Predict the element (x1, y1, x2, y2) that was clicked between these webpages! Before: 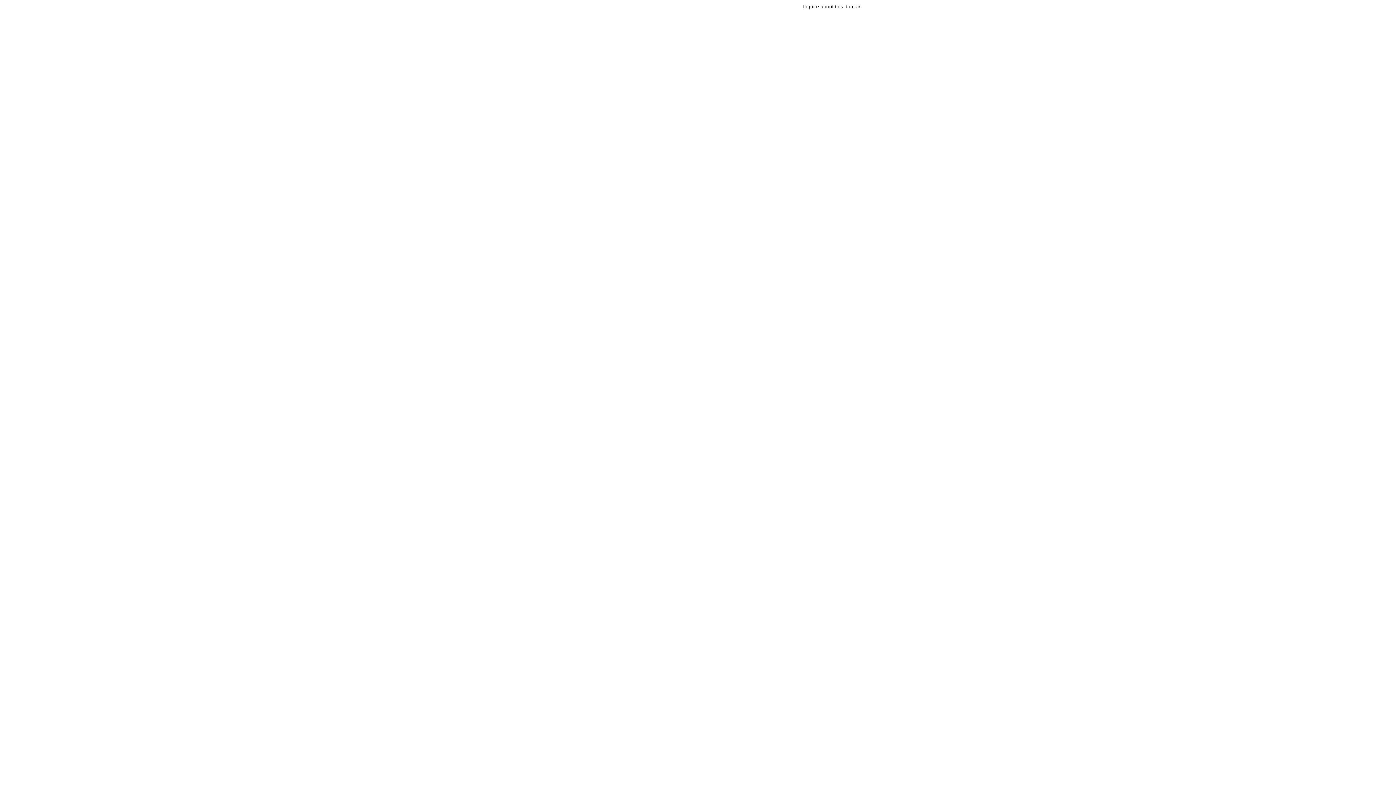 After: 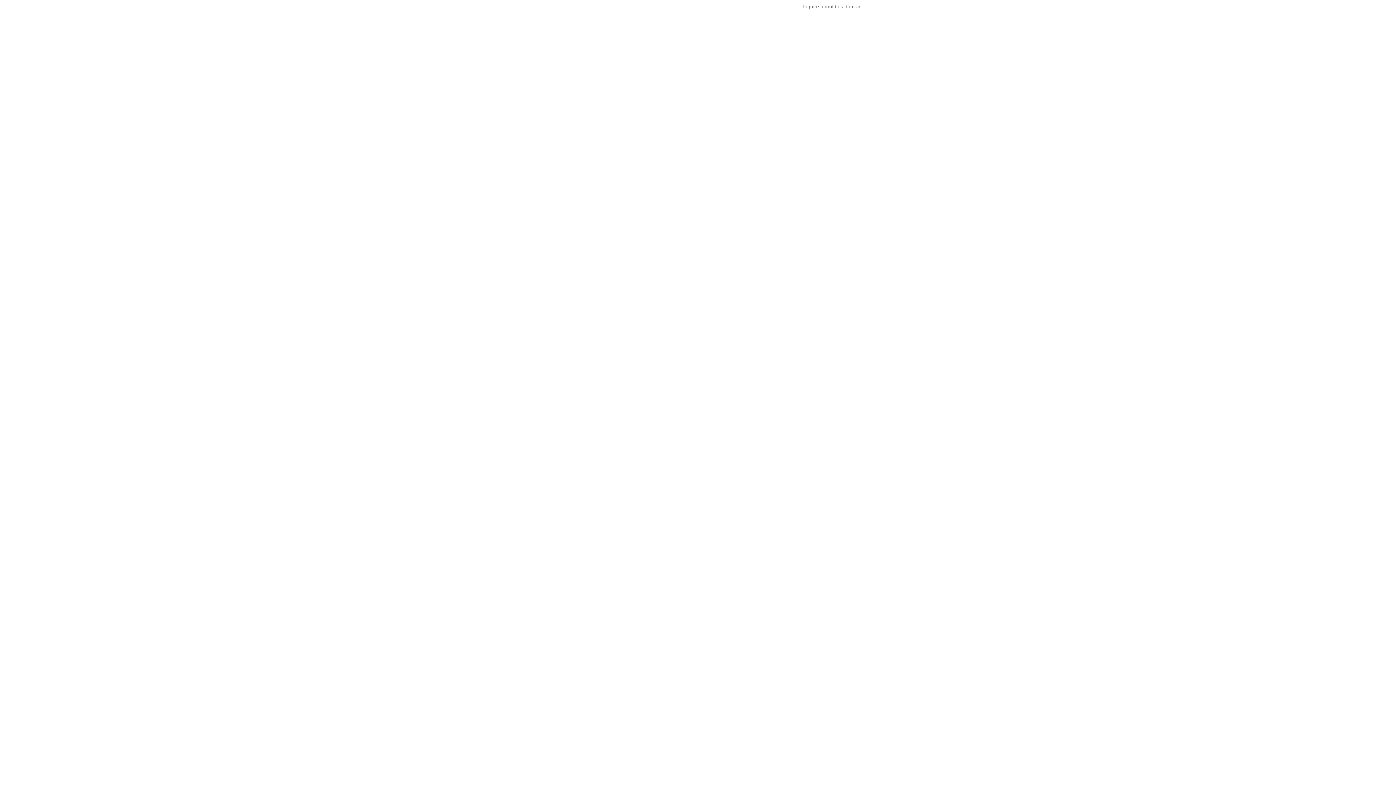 Action: label: Inquire about this domain bbox: (803, 3, 861, 9)